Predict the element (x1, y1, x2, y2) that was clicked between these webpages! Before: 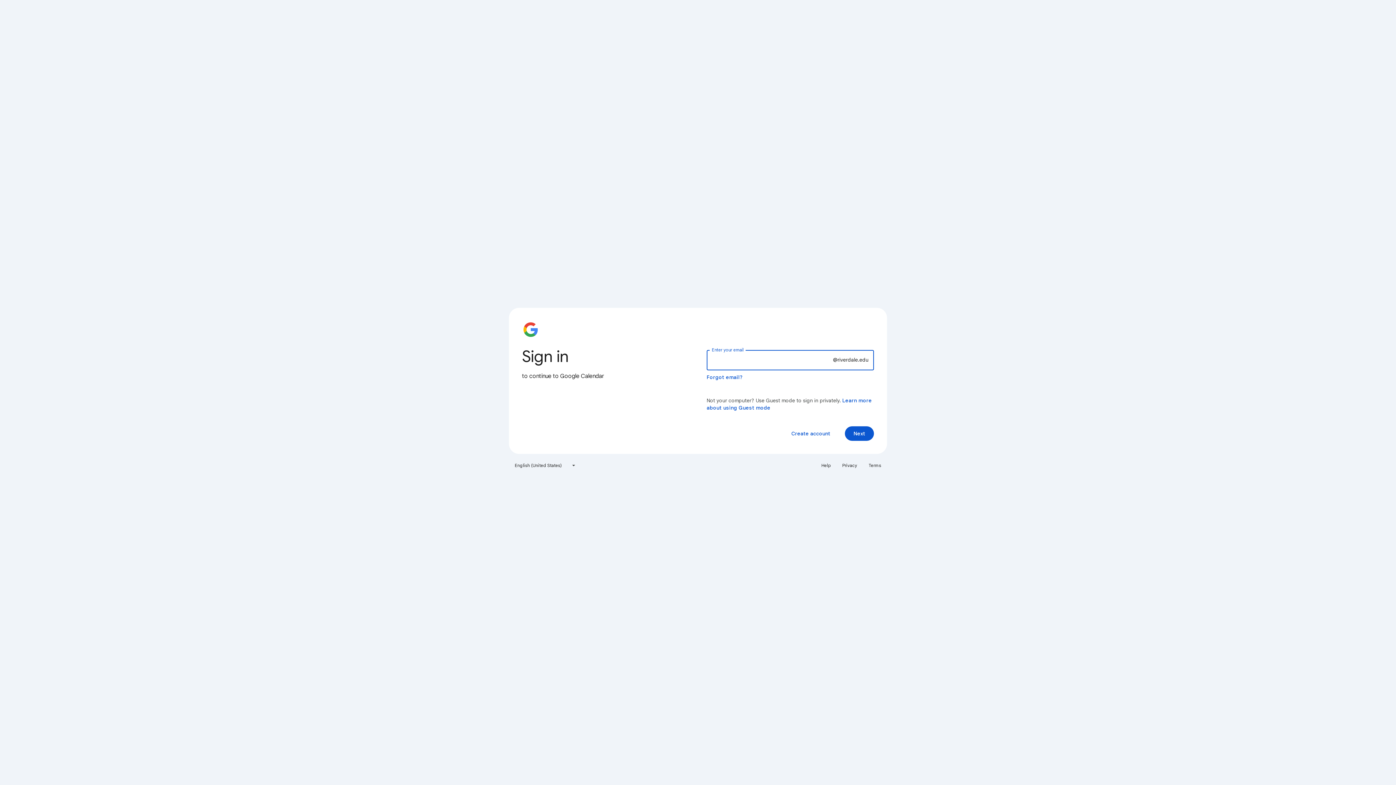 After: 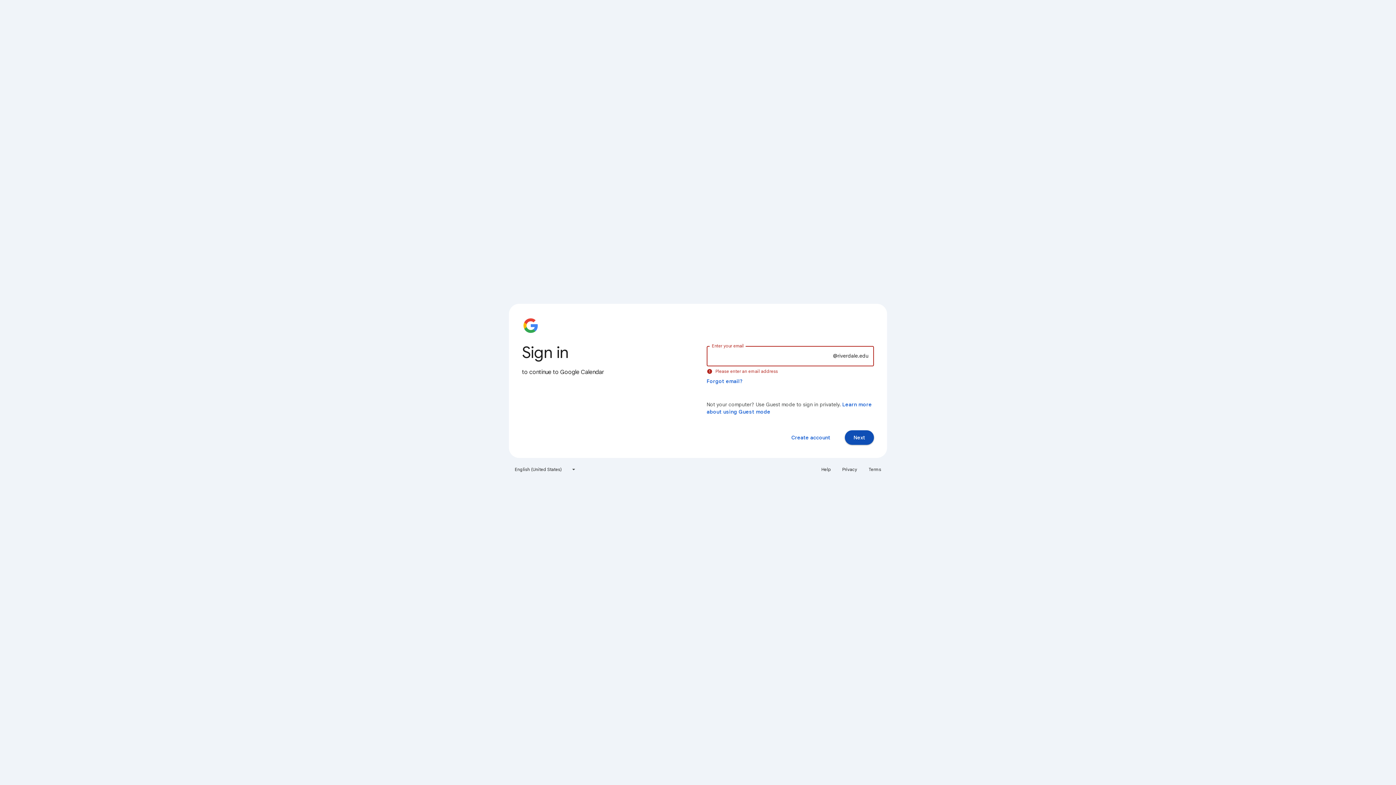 Action: label: Next bbox: (845, 426, 874, 441)